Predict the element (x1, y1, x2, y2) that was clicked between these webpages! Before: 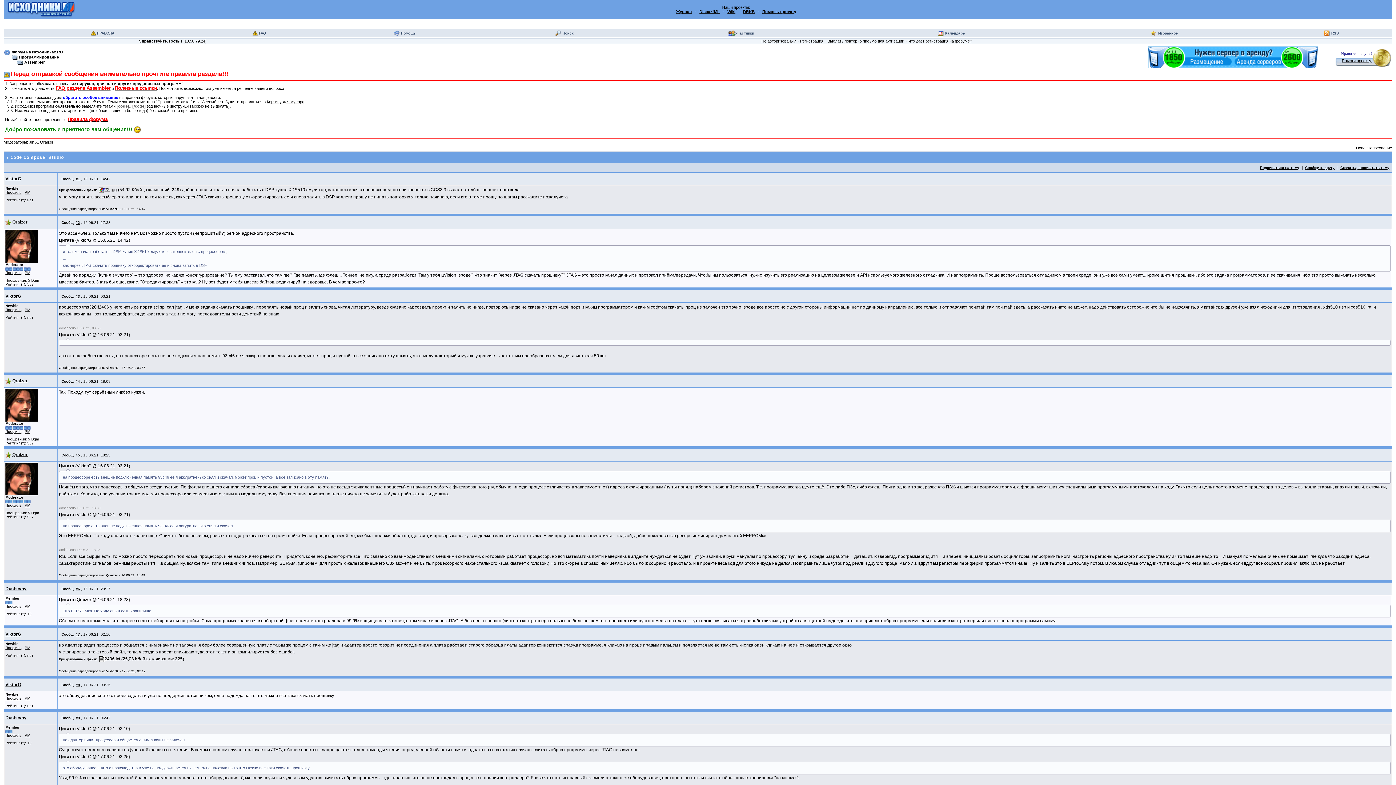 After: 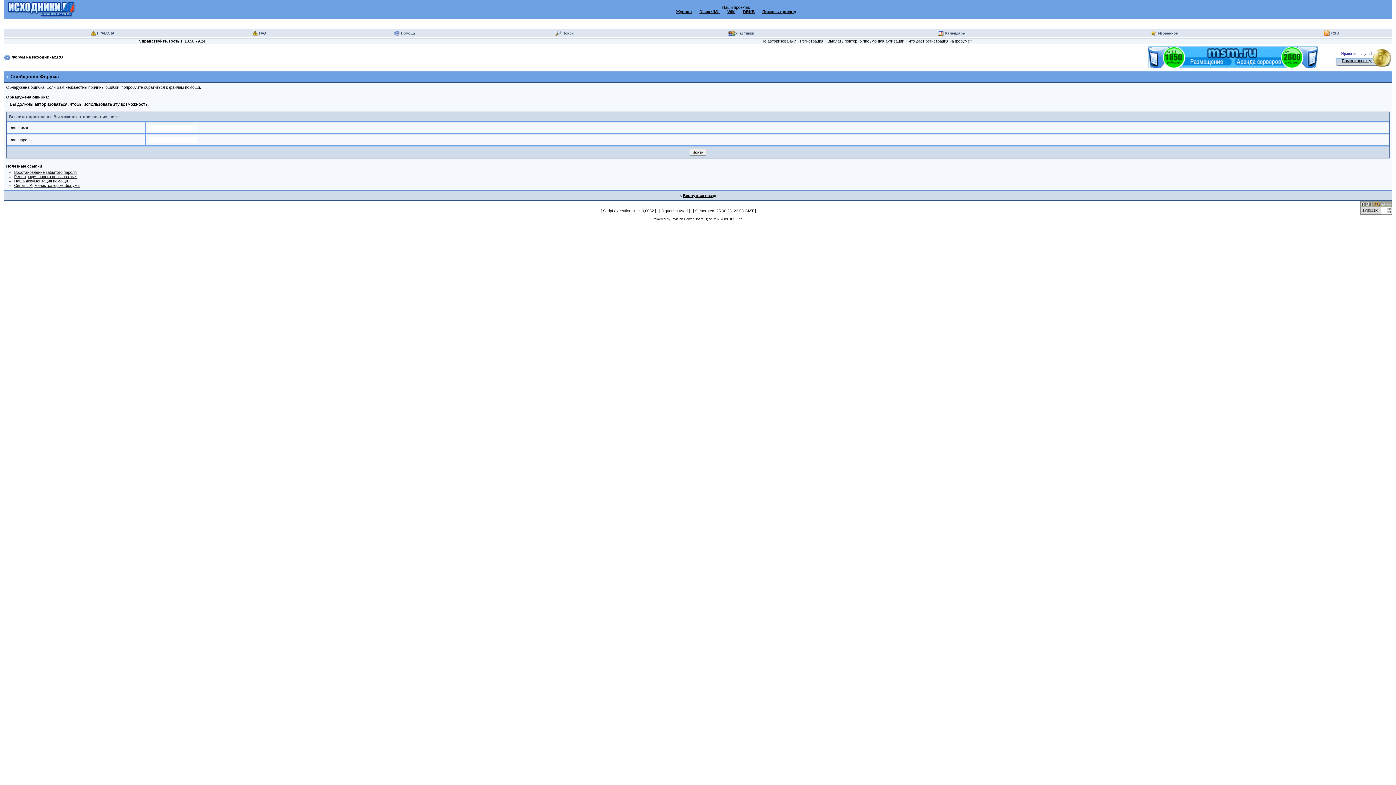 Action: label: Избранное bbox: (1151, 29, 1178, 36)